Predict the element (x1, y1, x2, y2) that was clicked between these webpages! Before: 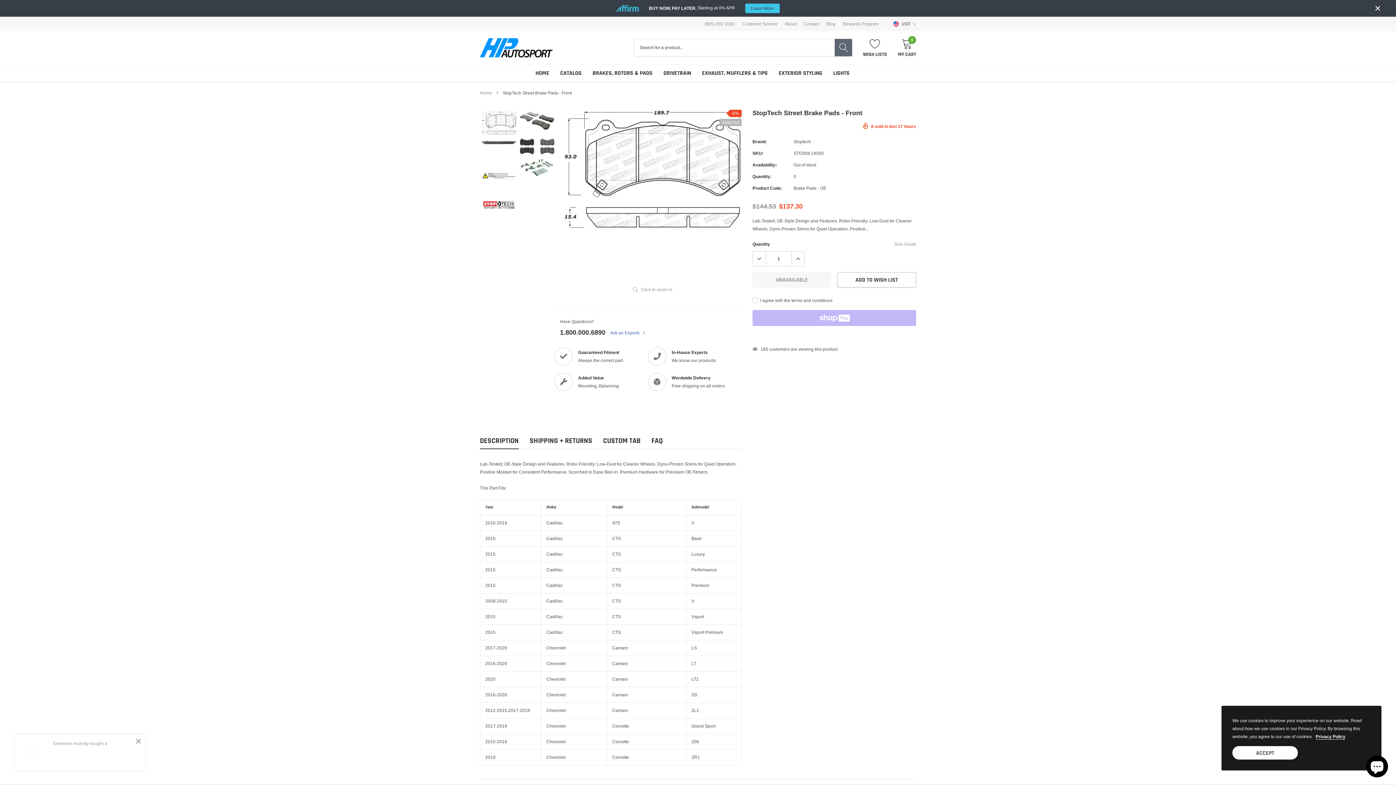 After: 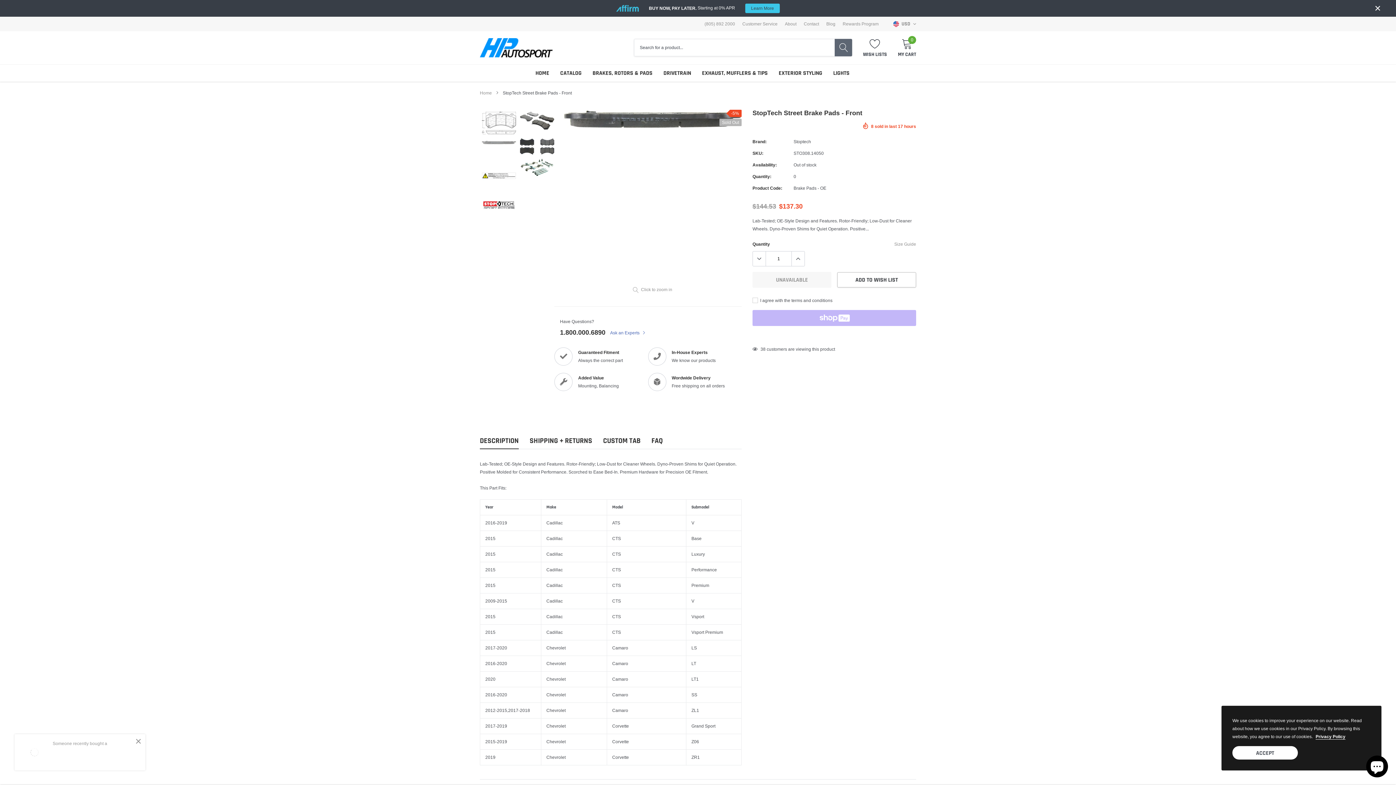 Action: label: link bbox: (481, 138, 516, 146)